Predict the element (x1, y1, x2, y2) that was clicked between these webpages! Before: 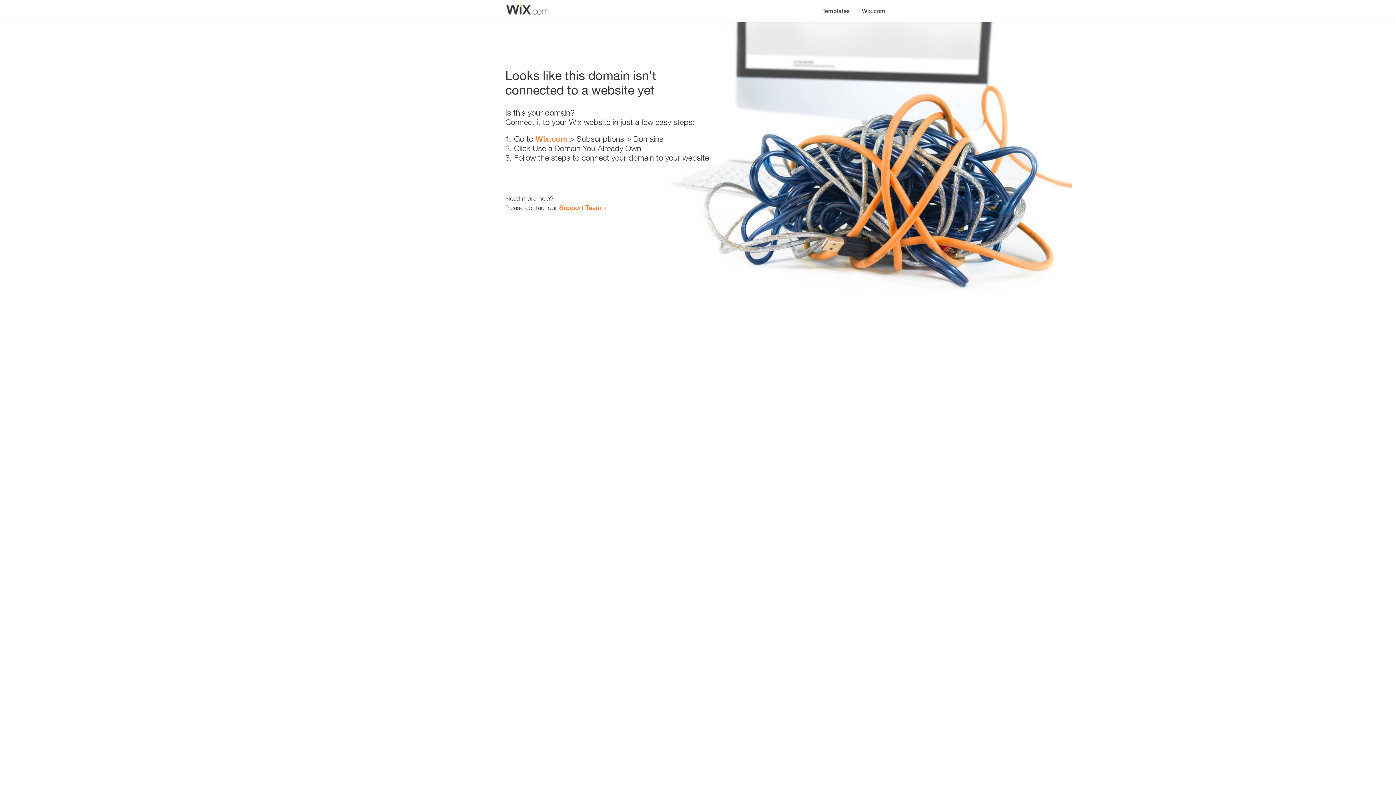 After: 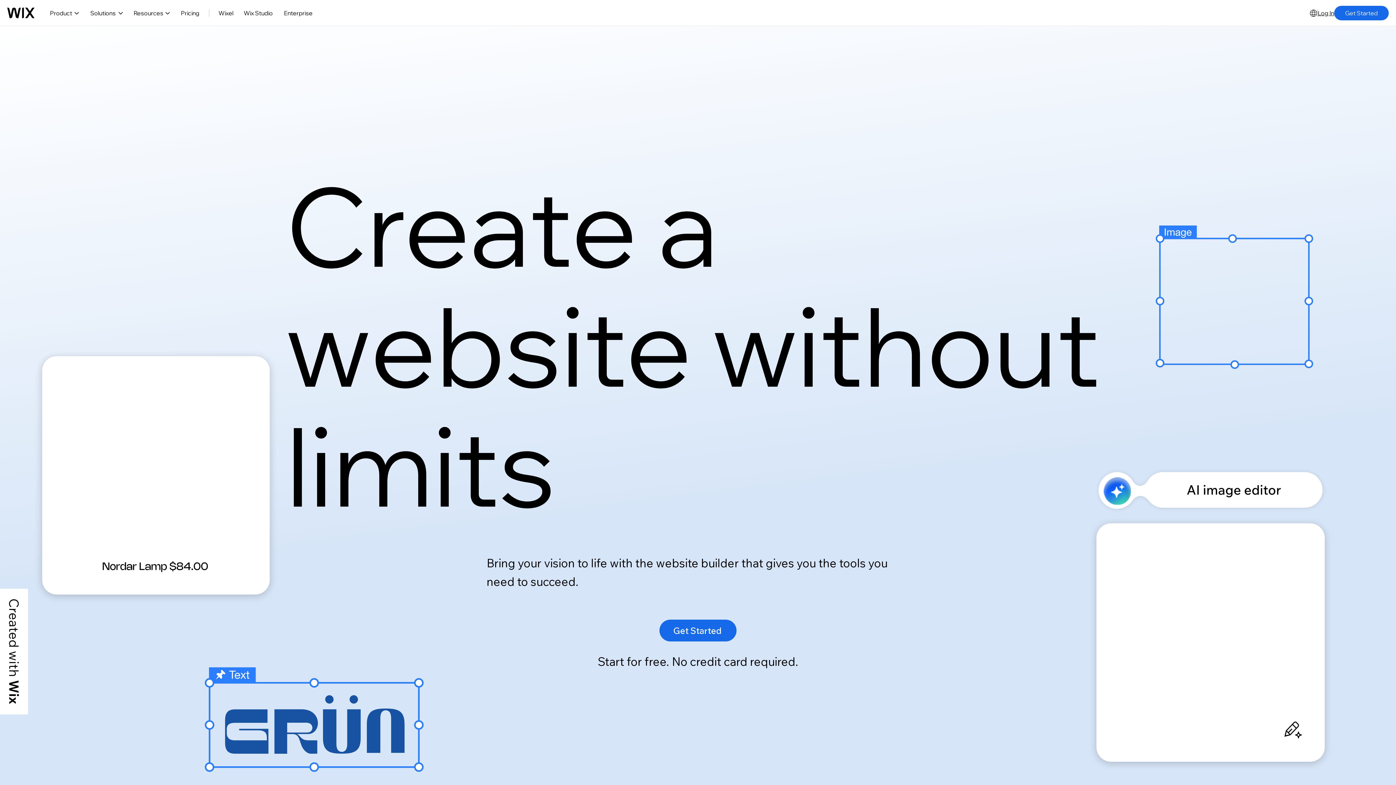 Action: label: Wix.com bbox: (856, 0, 890, 14)